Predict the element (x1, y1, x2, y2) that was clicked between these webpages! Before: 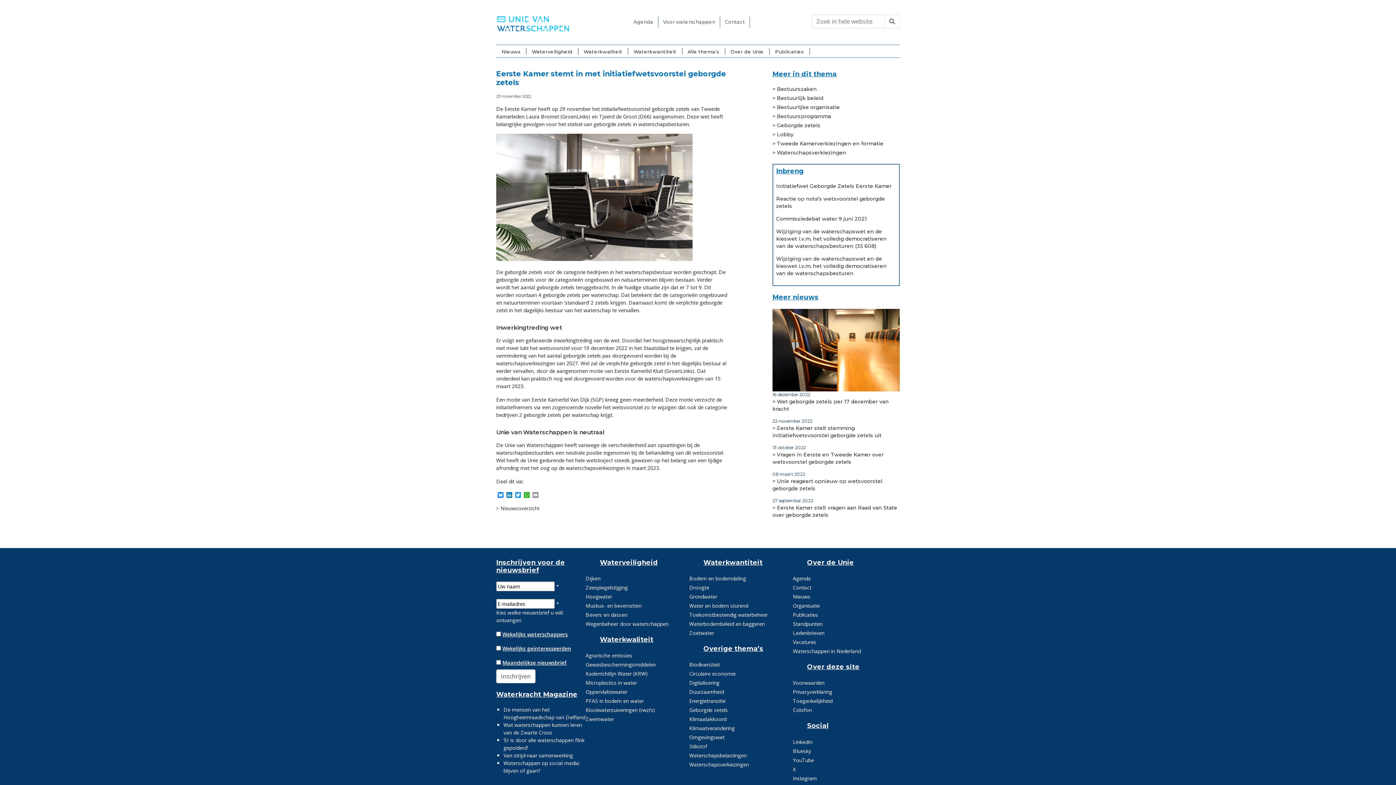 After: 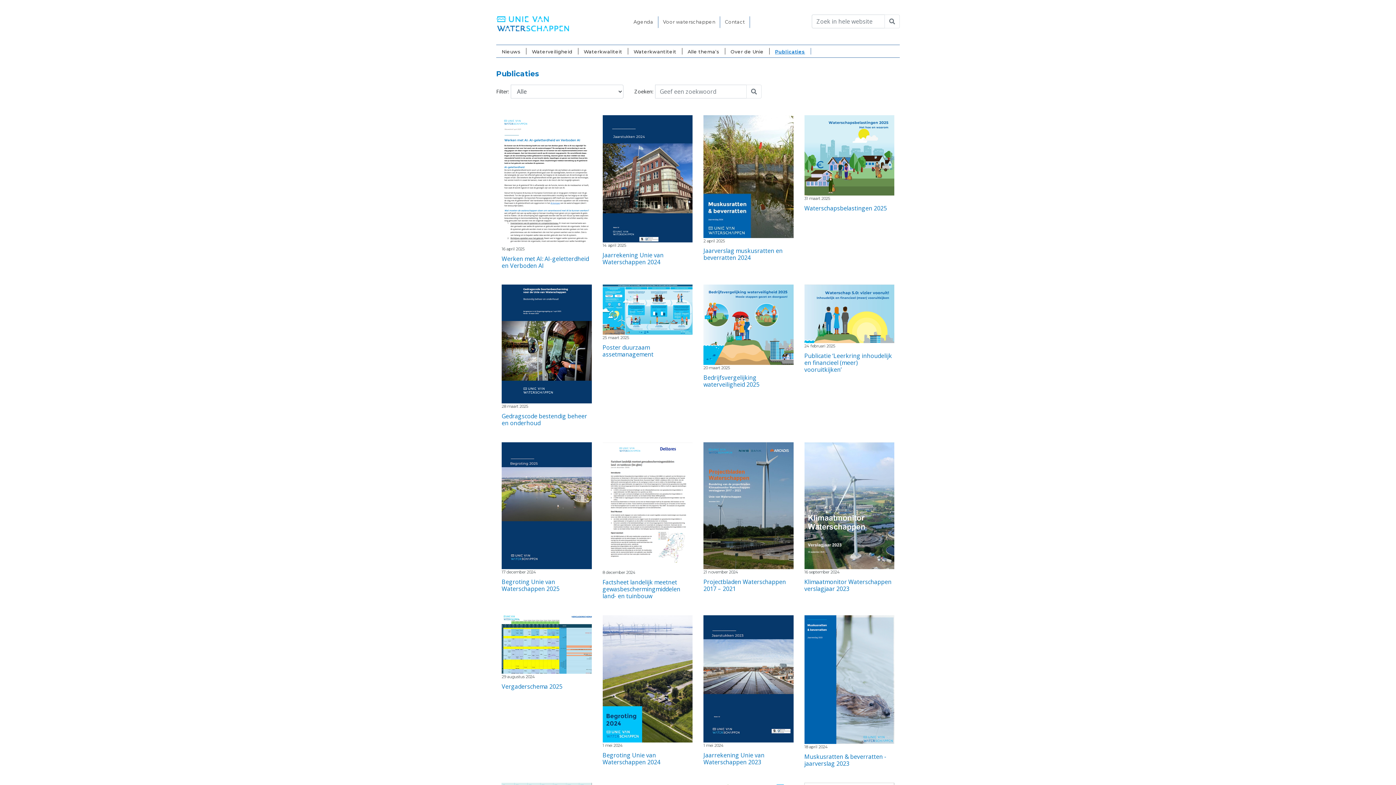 Action: label: Publicaties bbox: (787, 610, 900, 619)